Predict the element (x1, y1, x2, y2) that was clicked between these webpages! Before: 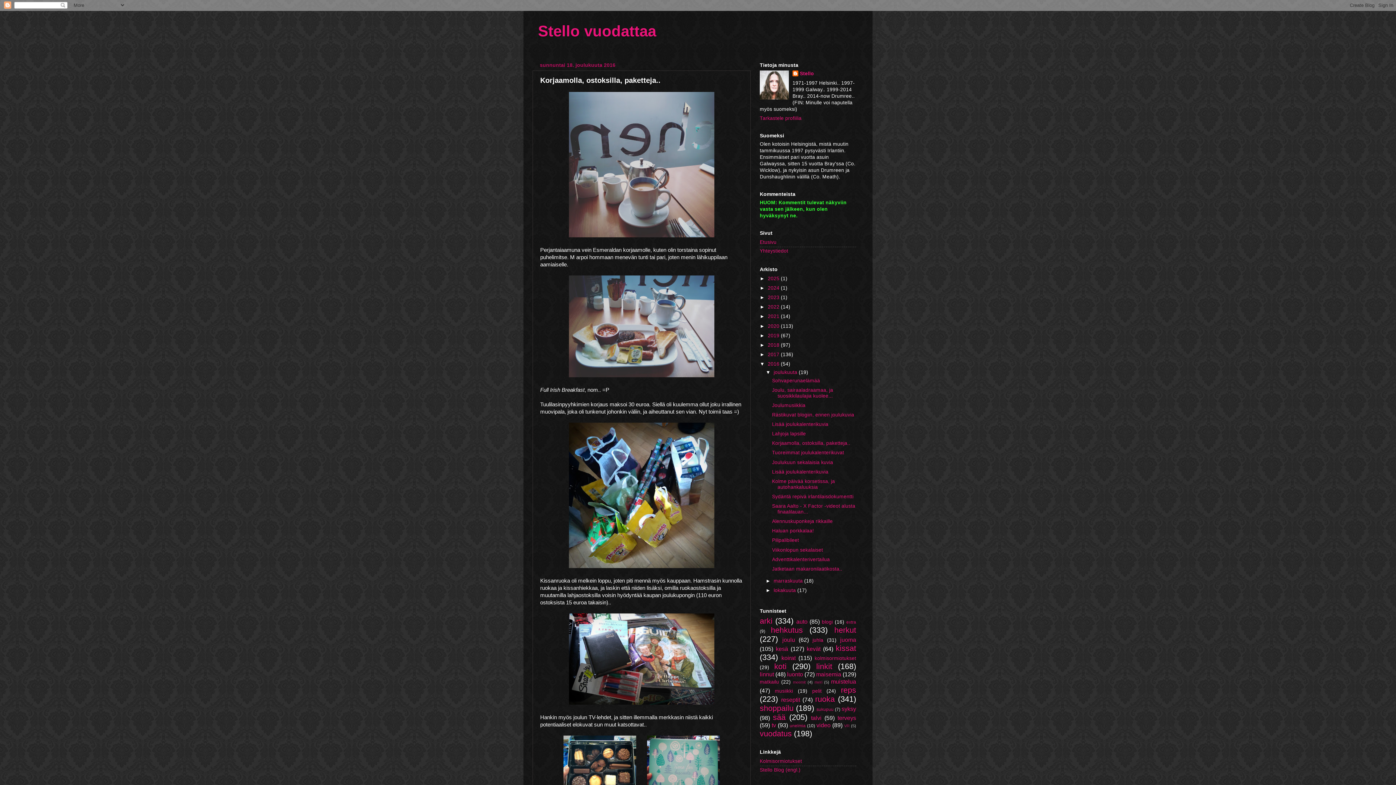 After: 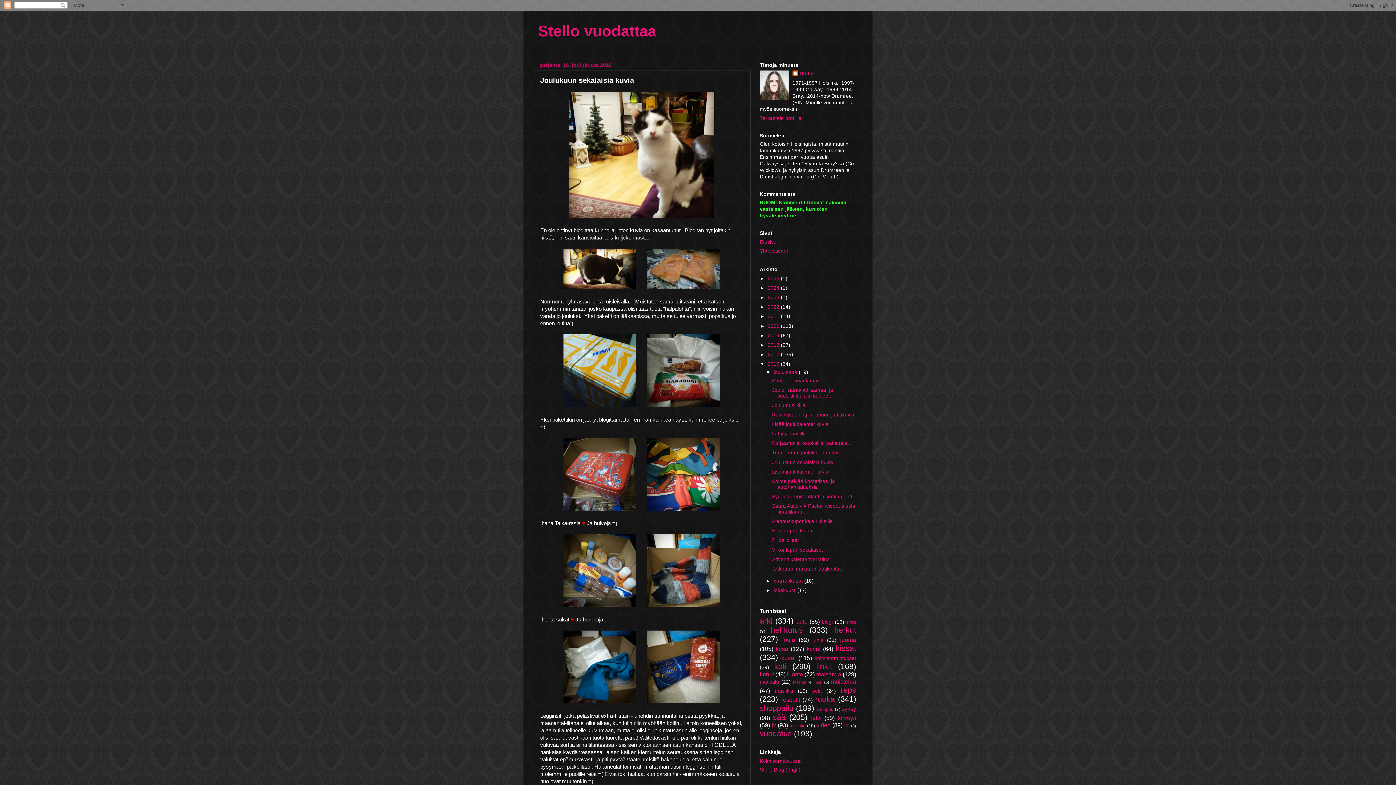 Action: label: Joulukuun sekalaisia kuvia bbox: (772, 459, 833, 465)